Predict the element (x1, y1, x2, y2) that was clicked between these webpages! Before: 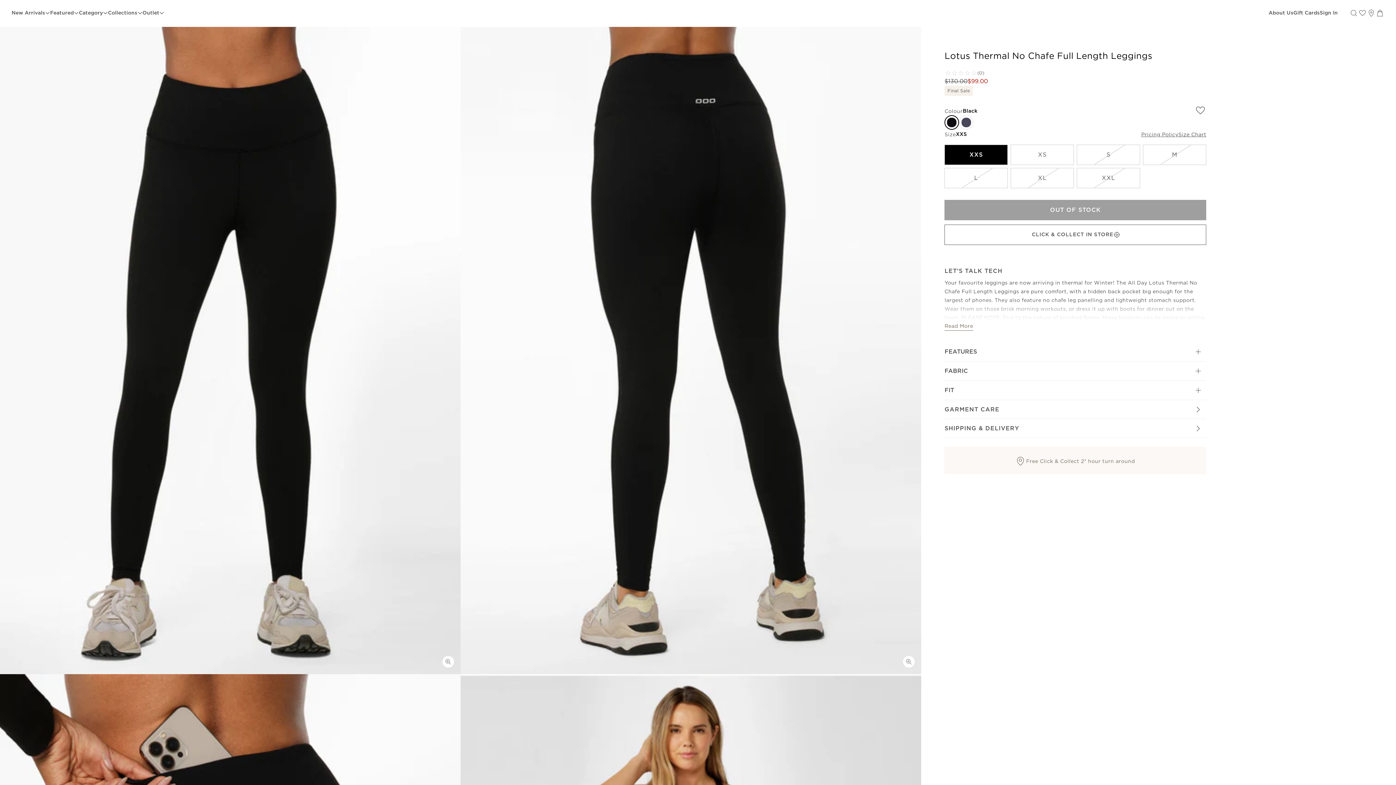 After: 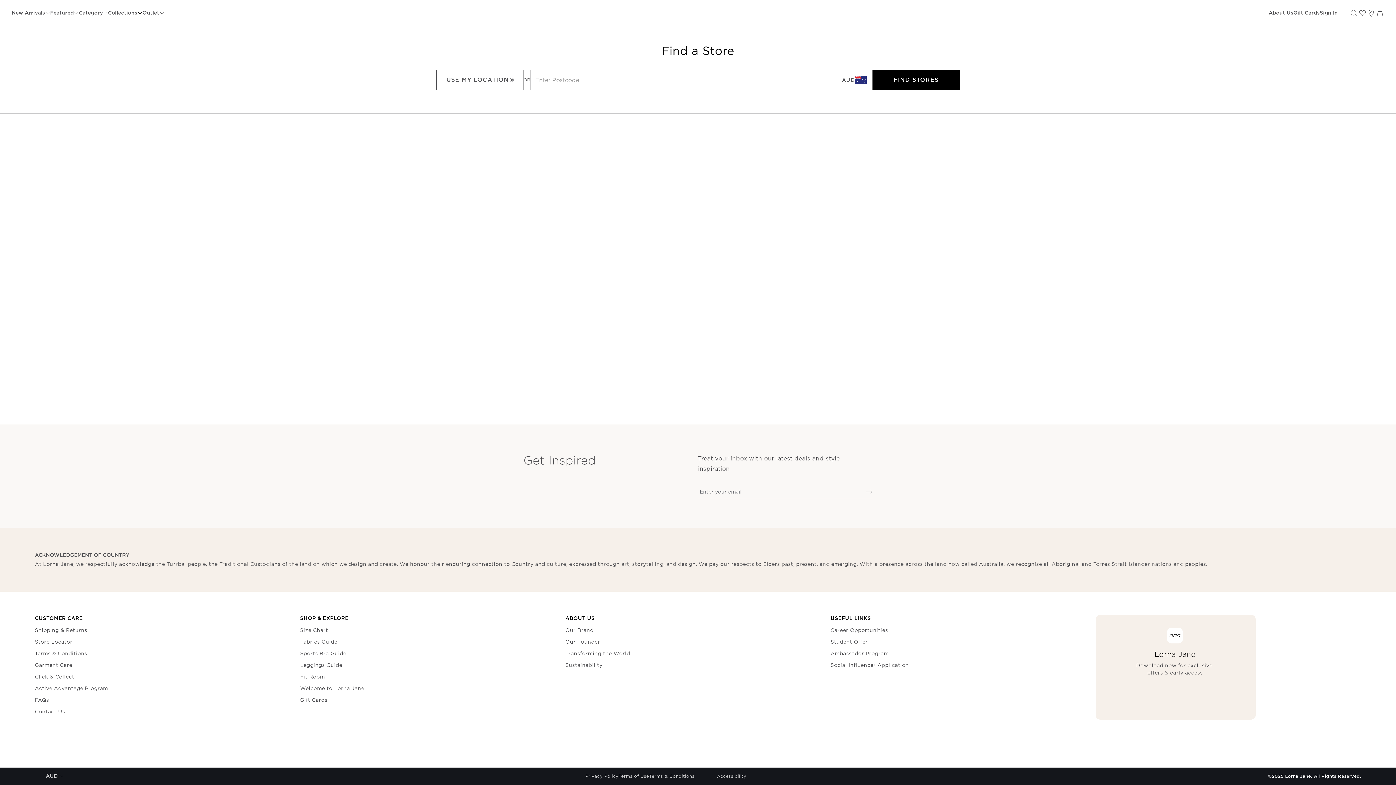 Action: bbox: (1367, 8, 1376, 17)